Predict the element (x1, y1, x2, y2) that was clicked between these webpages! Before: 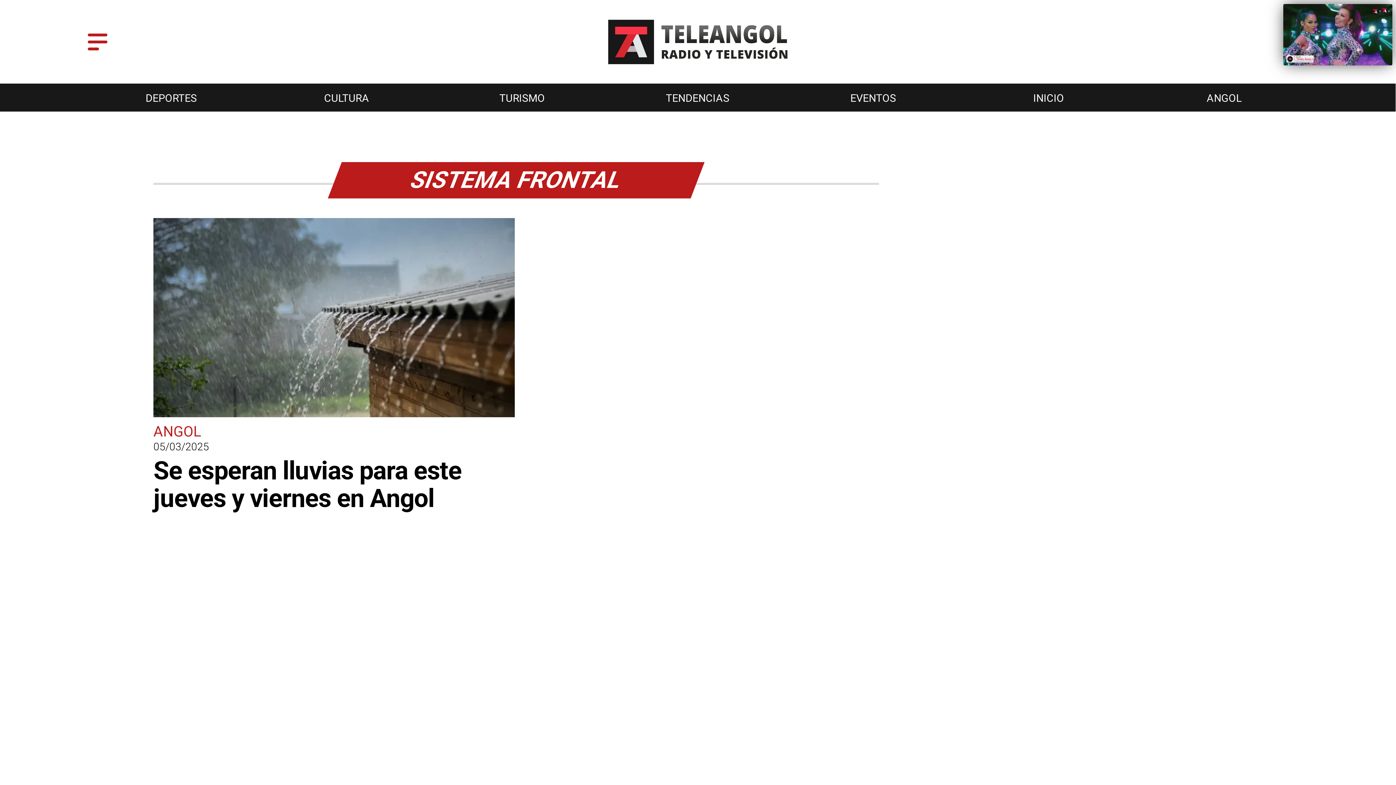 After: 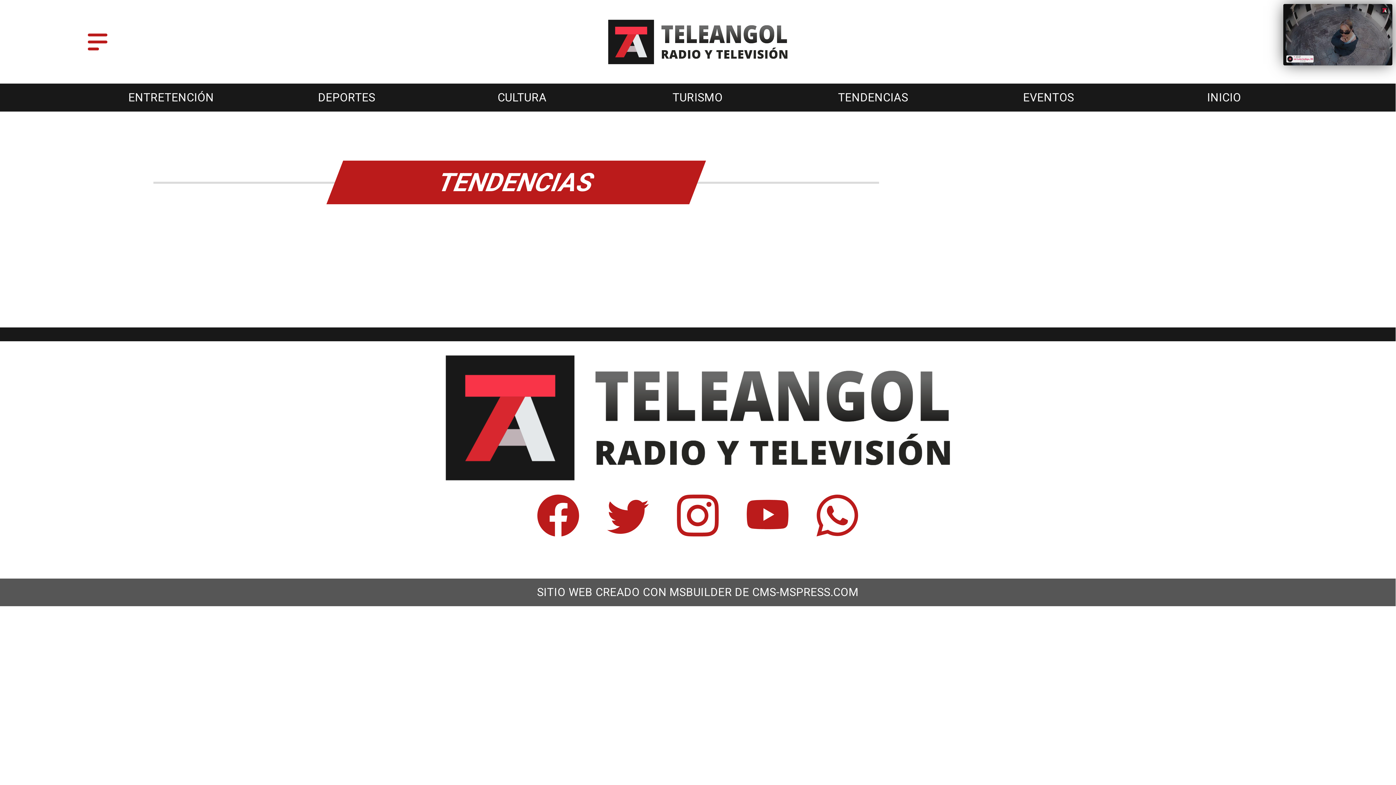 Action: label: Tendencias bbox: (1136, 83, 1311, 113)